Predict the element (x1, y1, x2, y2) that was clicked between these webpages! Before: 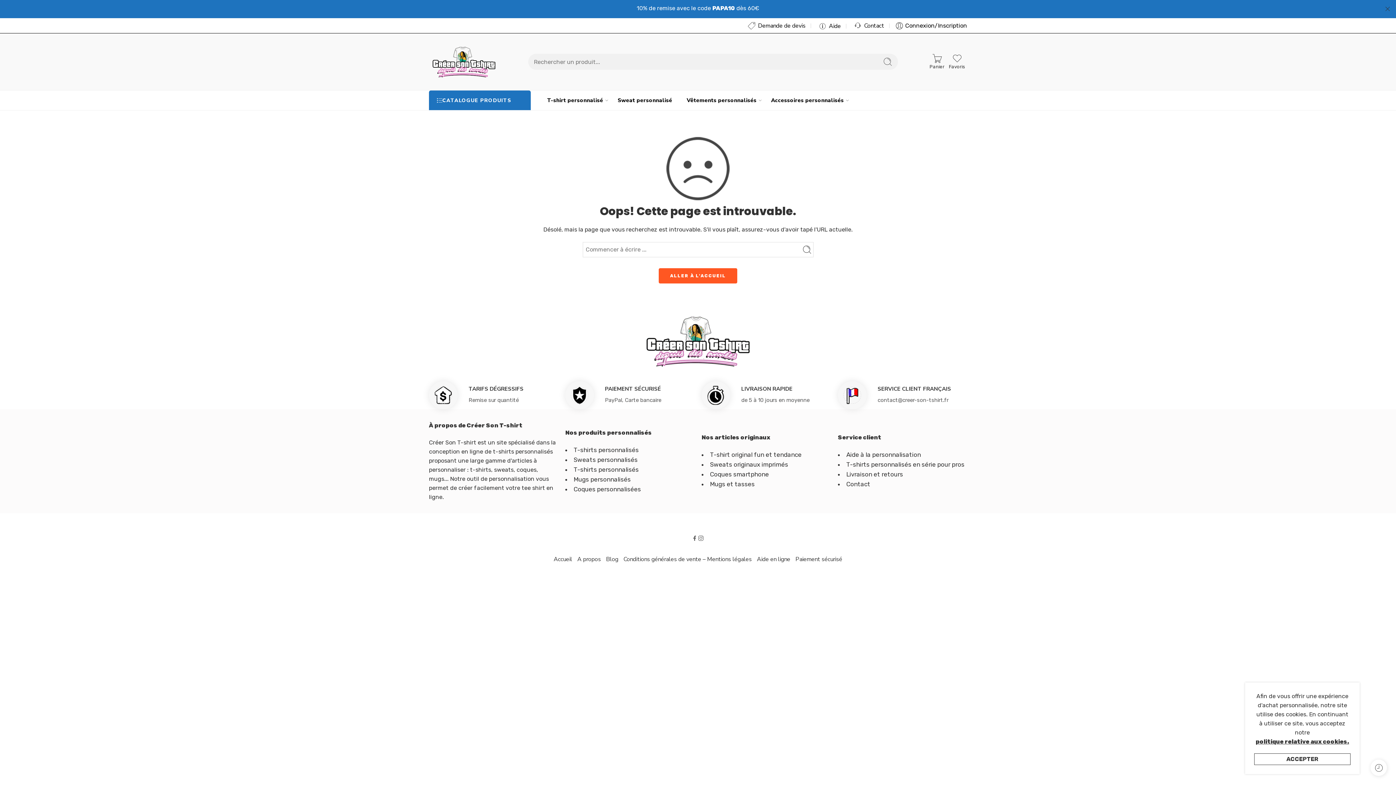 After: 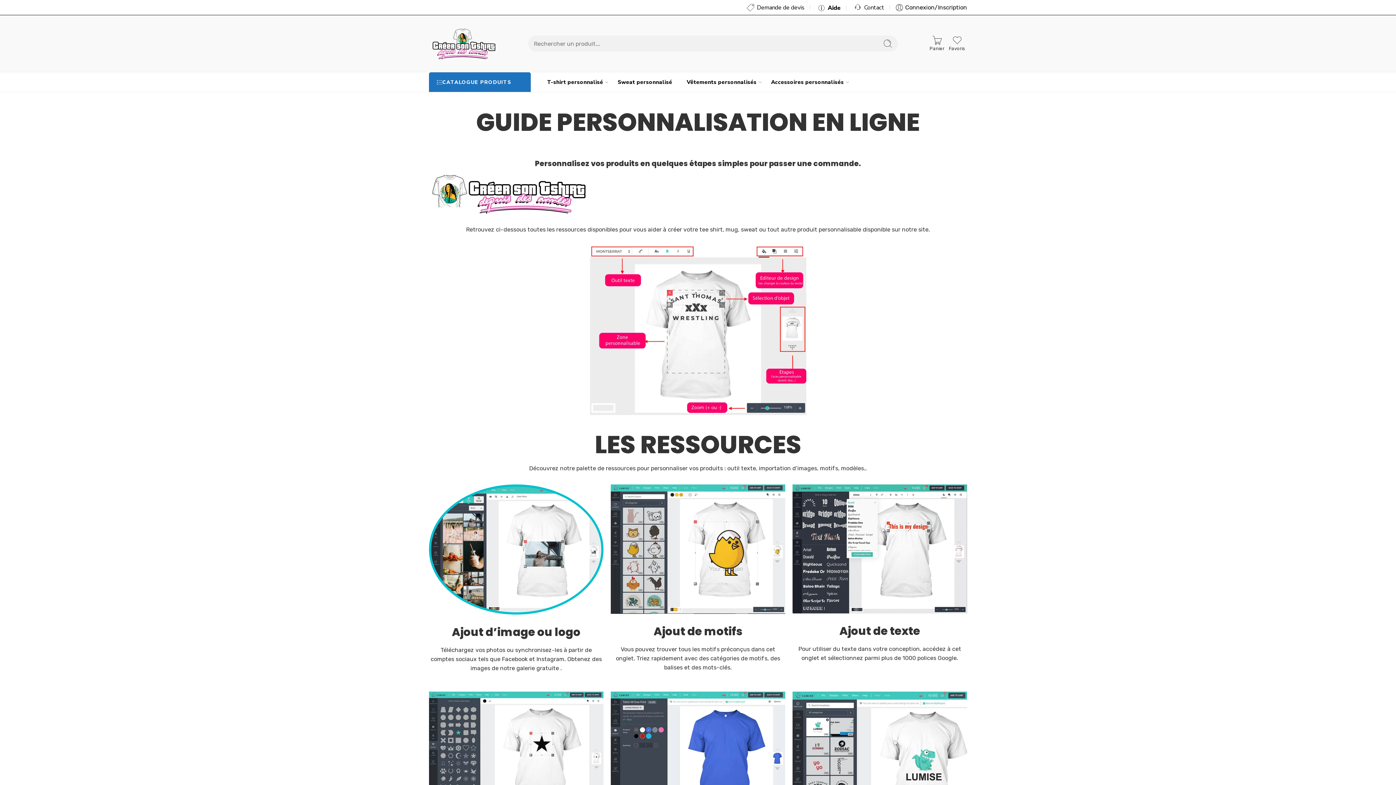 Action: label: Aide en ligne bbox: (757, 553, 790, 566)